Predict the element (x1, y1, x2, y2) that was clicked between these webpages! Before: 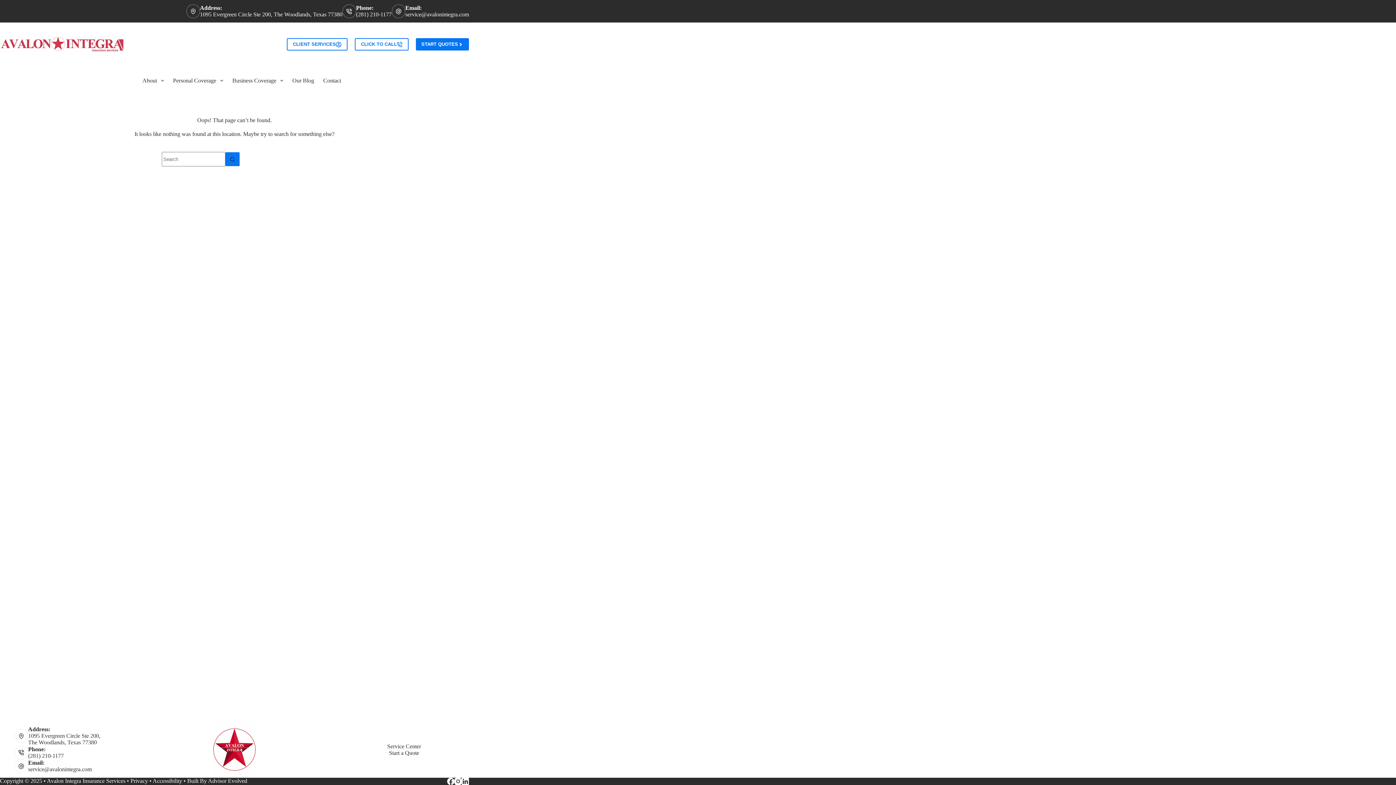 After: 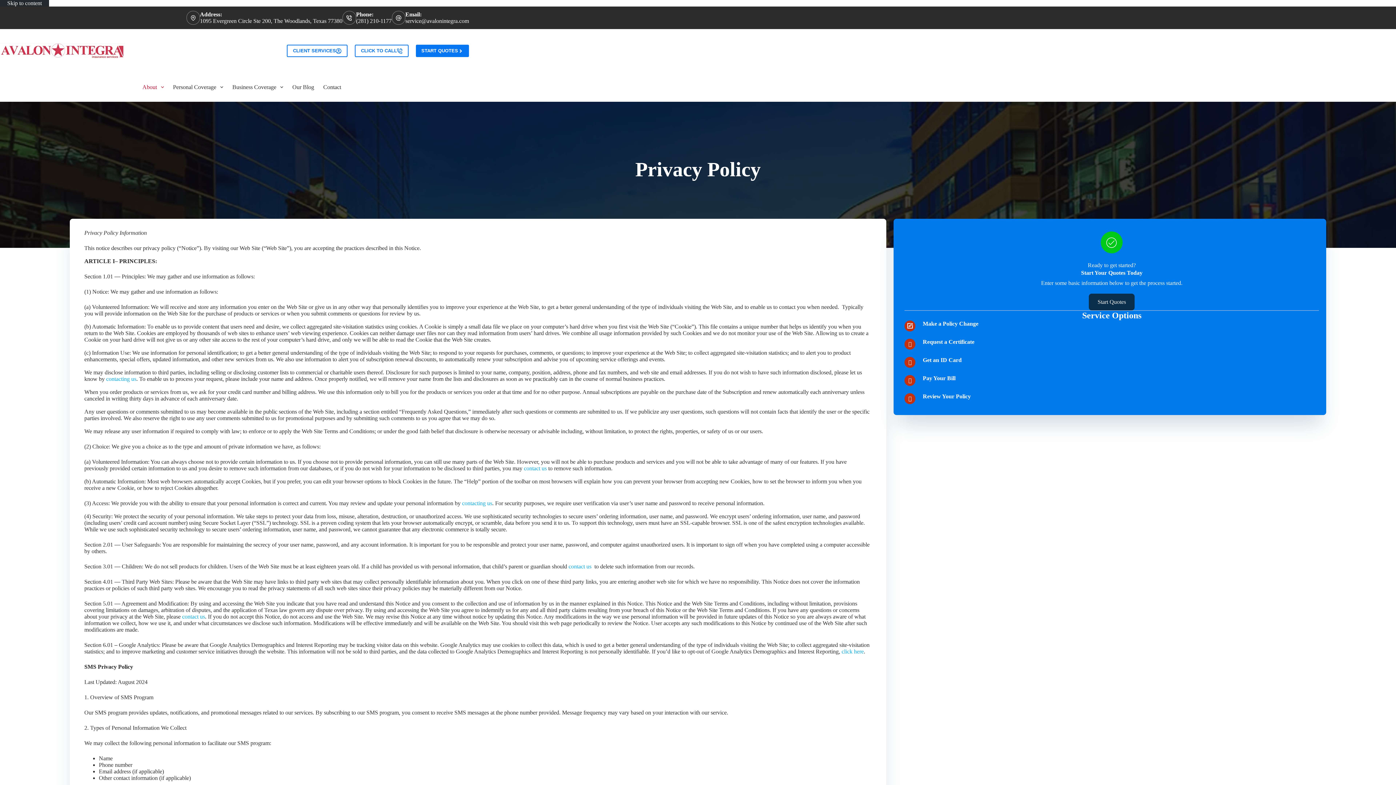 Action: label: Privacy bbox: (130, 778, 148, 784)